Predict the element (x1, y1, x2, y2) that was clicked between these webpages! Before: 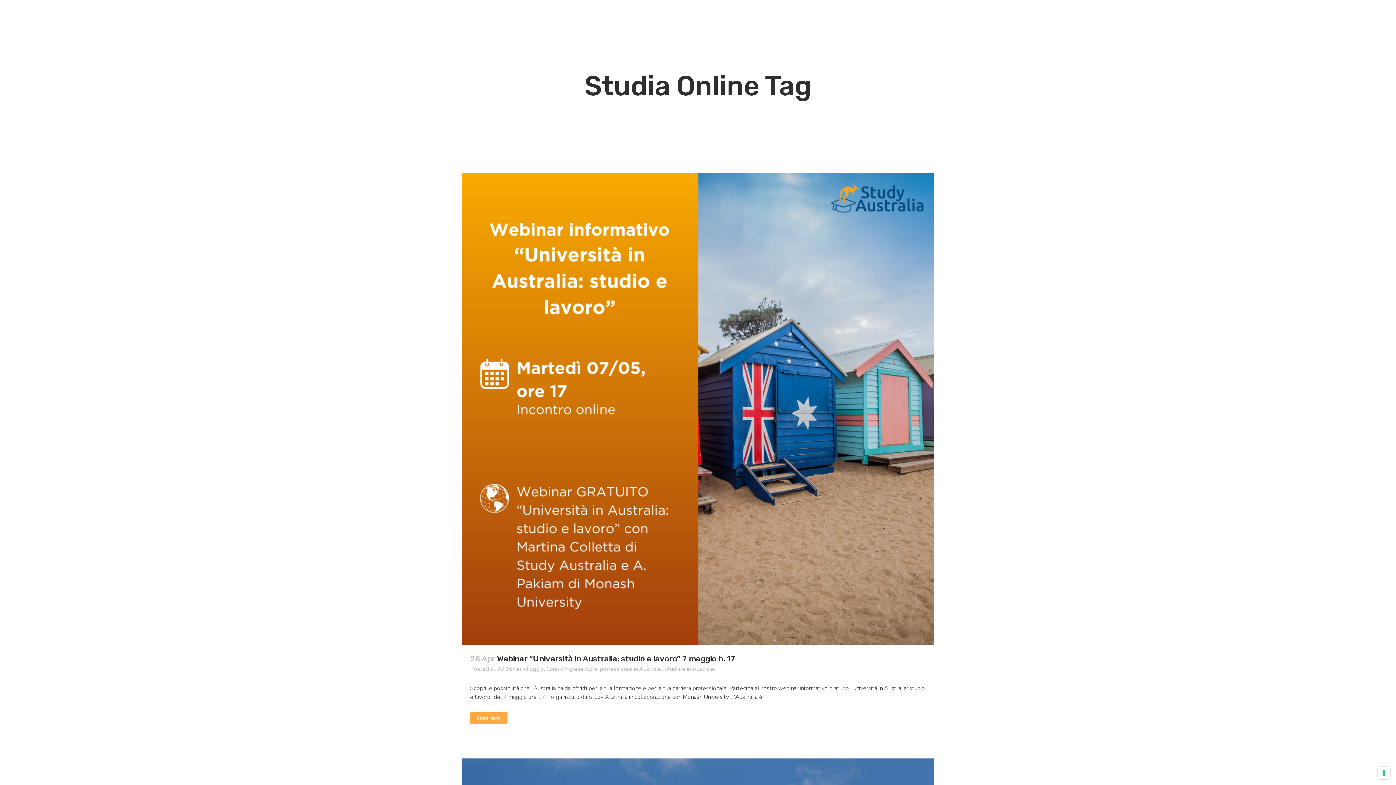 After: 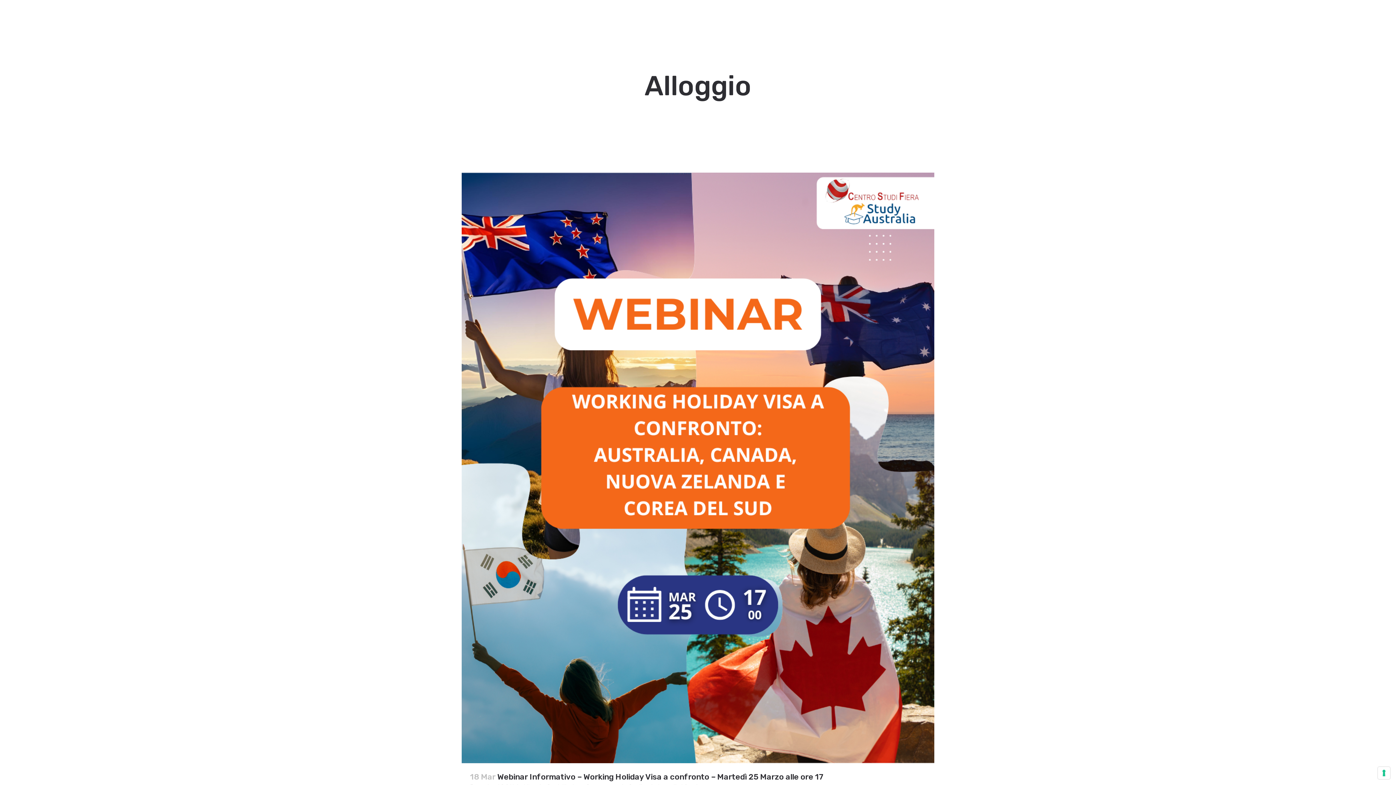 Action: label: Alloggio bbox: (522, 665, 544, 673)